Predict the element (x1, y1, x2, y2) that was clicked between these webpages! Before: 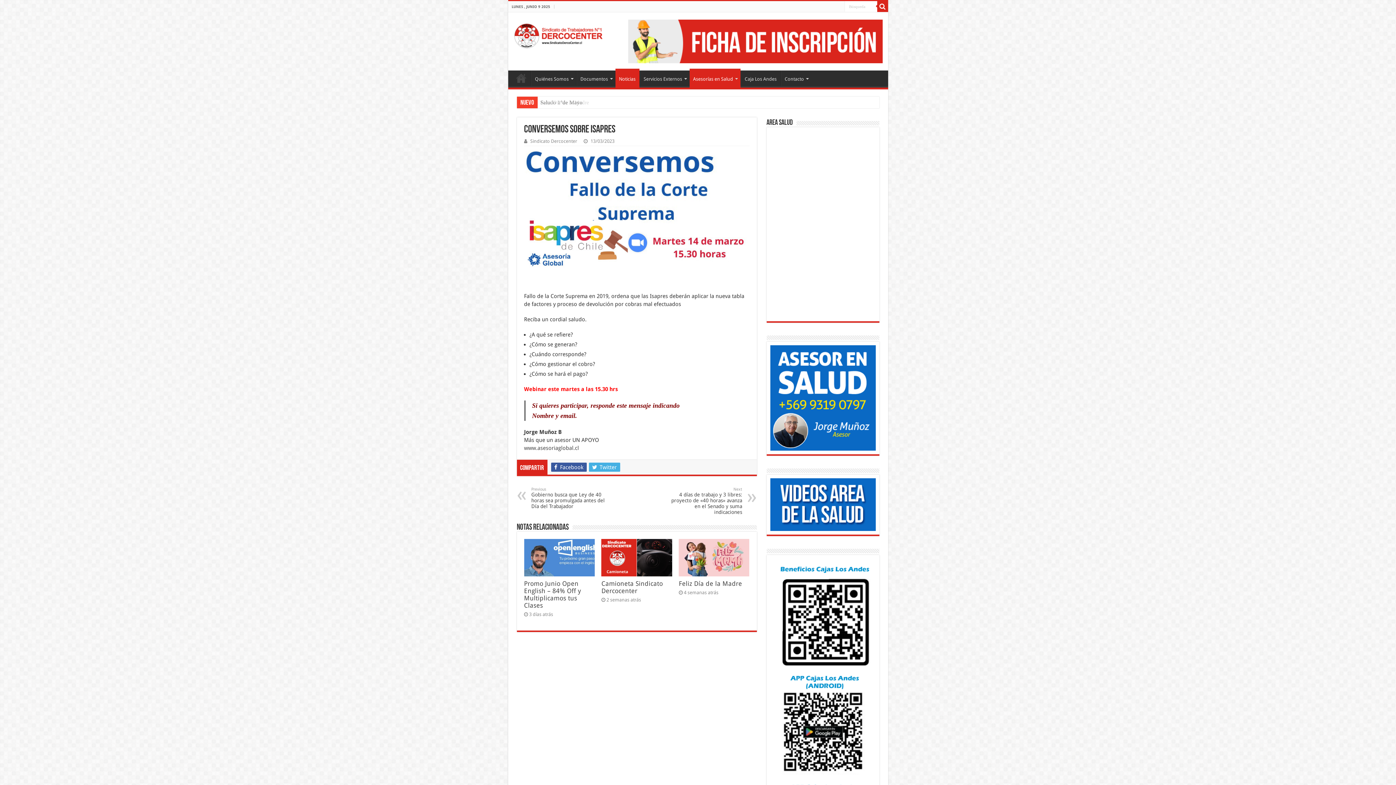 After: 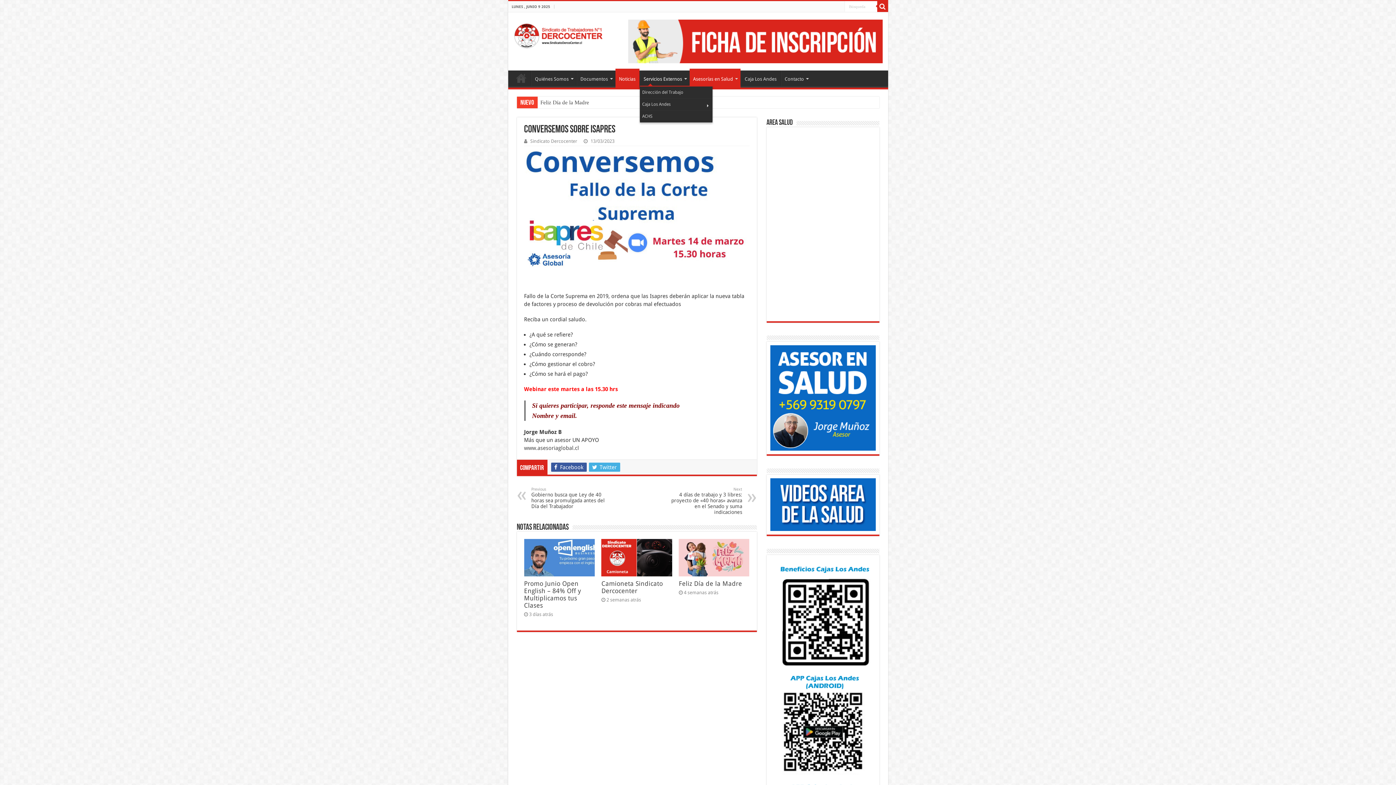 Action: bbox: (639, 70, 689, 85) label: Servicios Externos